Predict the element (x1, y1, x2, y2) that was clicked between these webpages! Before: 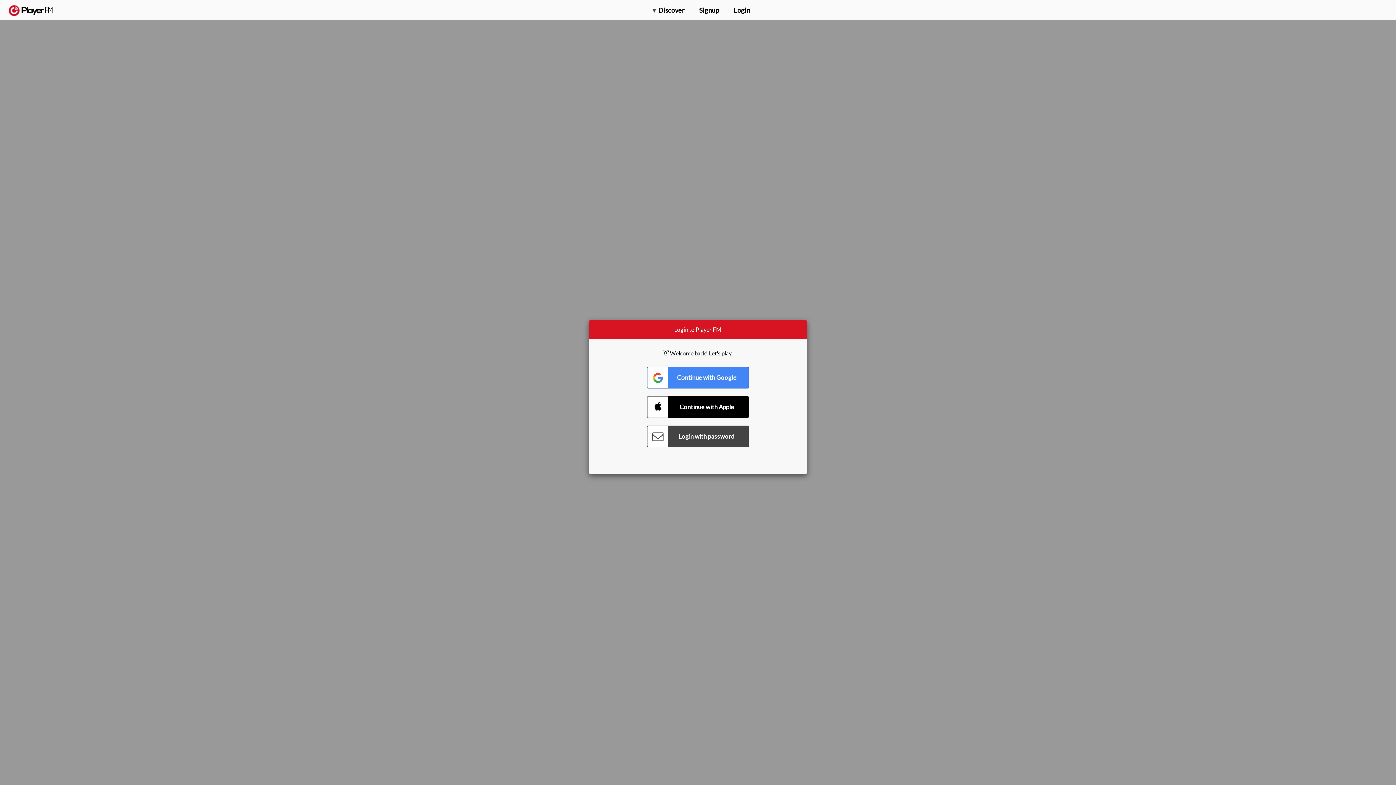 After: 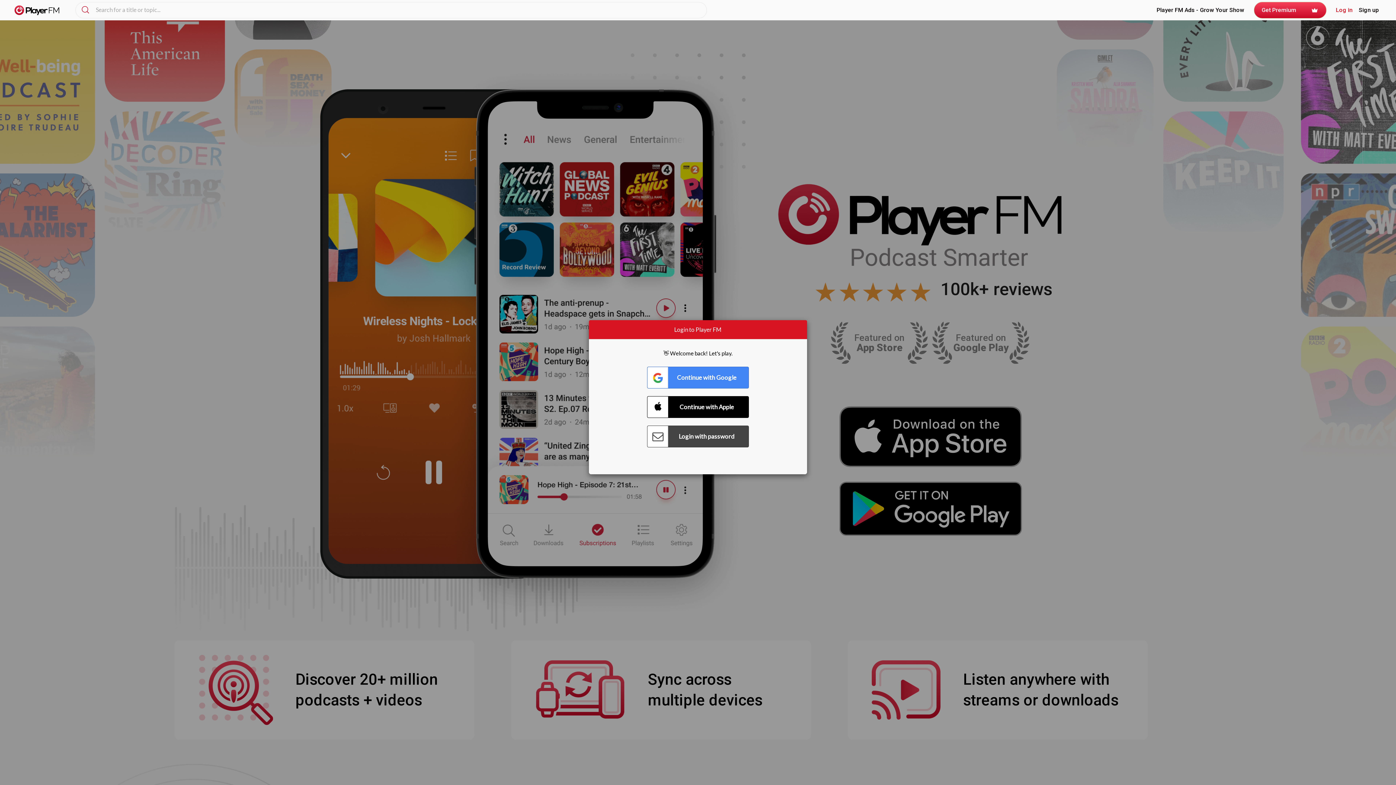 Action: bbox: (8, 5, 52, 15) label:  